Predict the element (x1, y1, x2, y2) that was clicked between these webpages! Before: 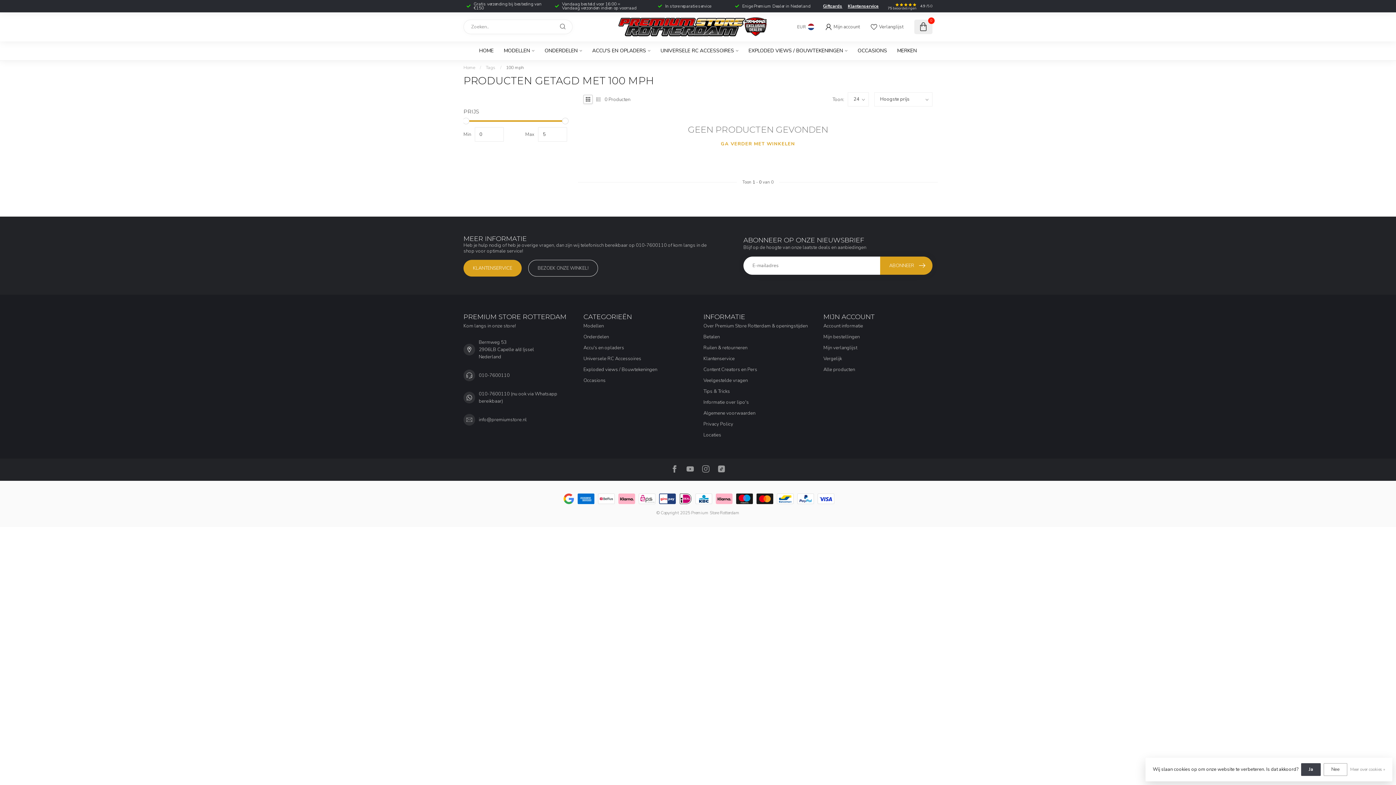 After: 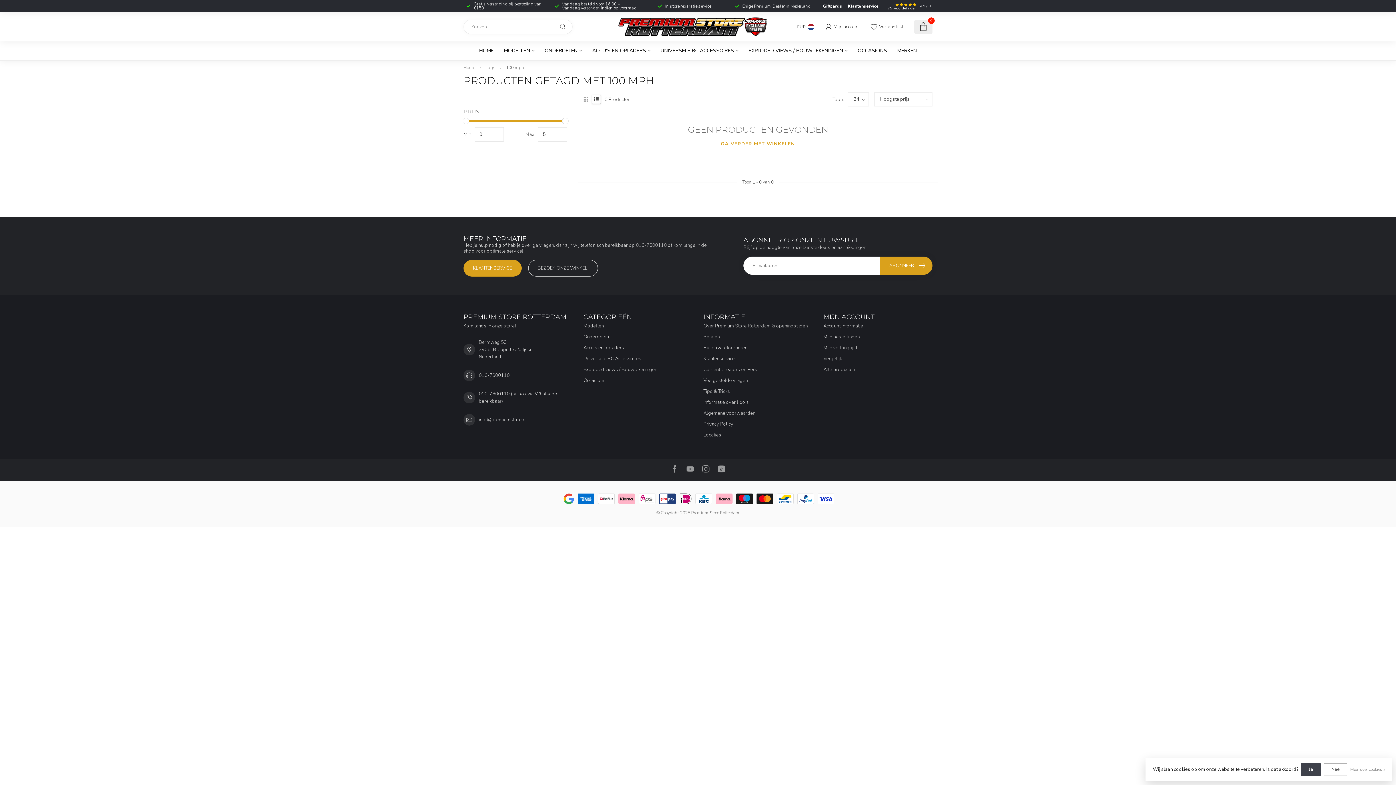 Action: bbox: (596, 97, 601, 101)